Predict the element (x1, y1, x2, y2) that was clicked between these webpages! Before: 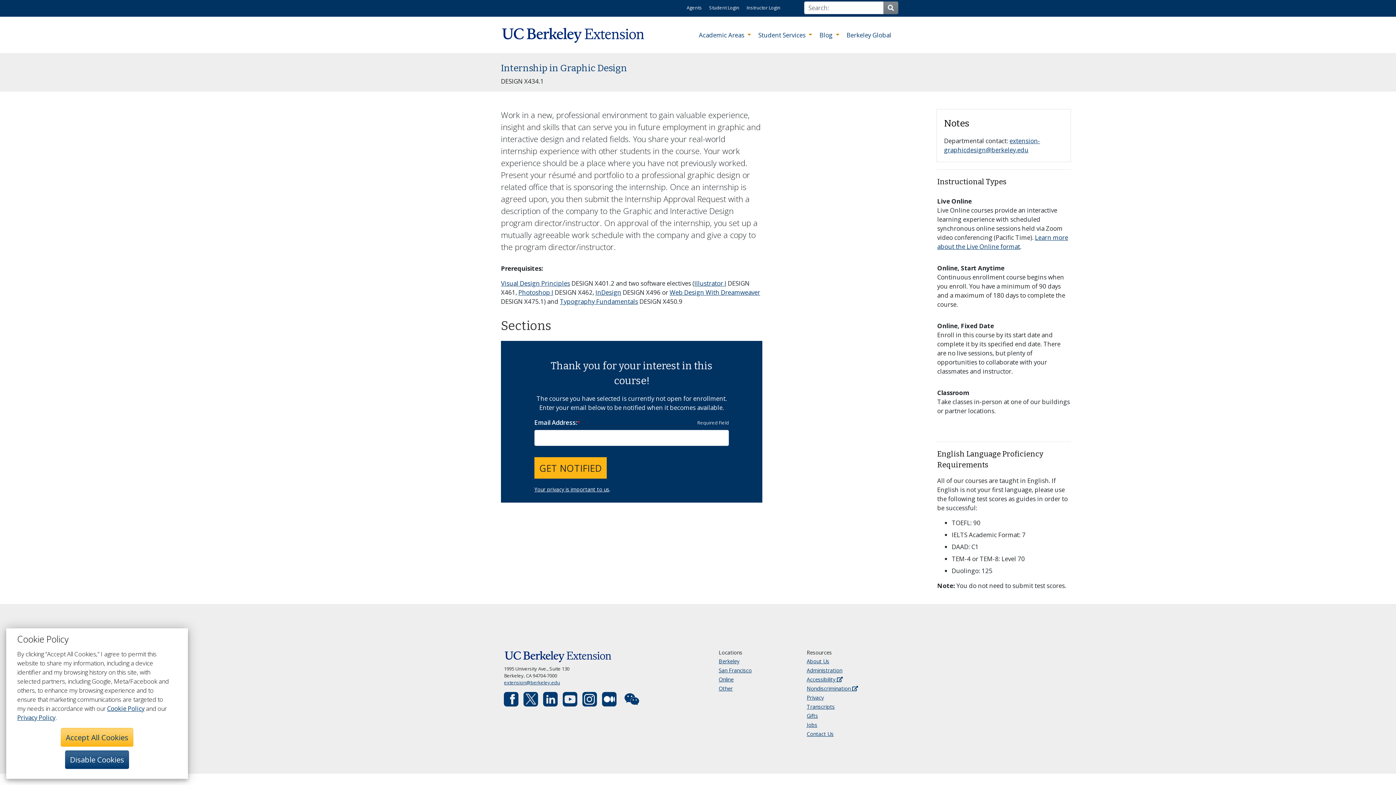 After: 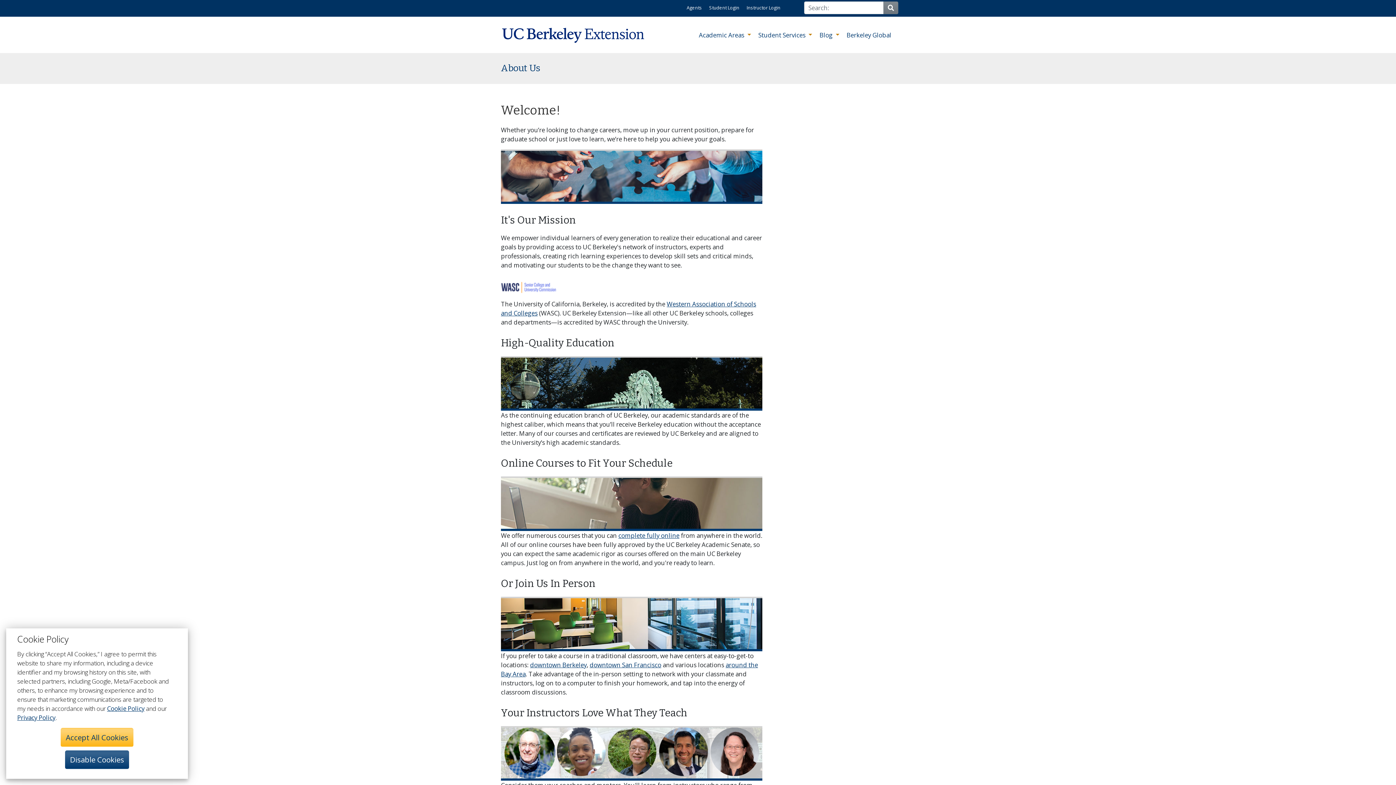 Action: label: About Us bbox: (806, 658, 829, 664)